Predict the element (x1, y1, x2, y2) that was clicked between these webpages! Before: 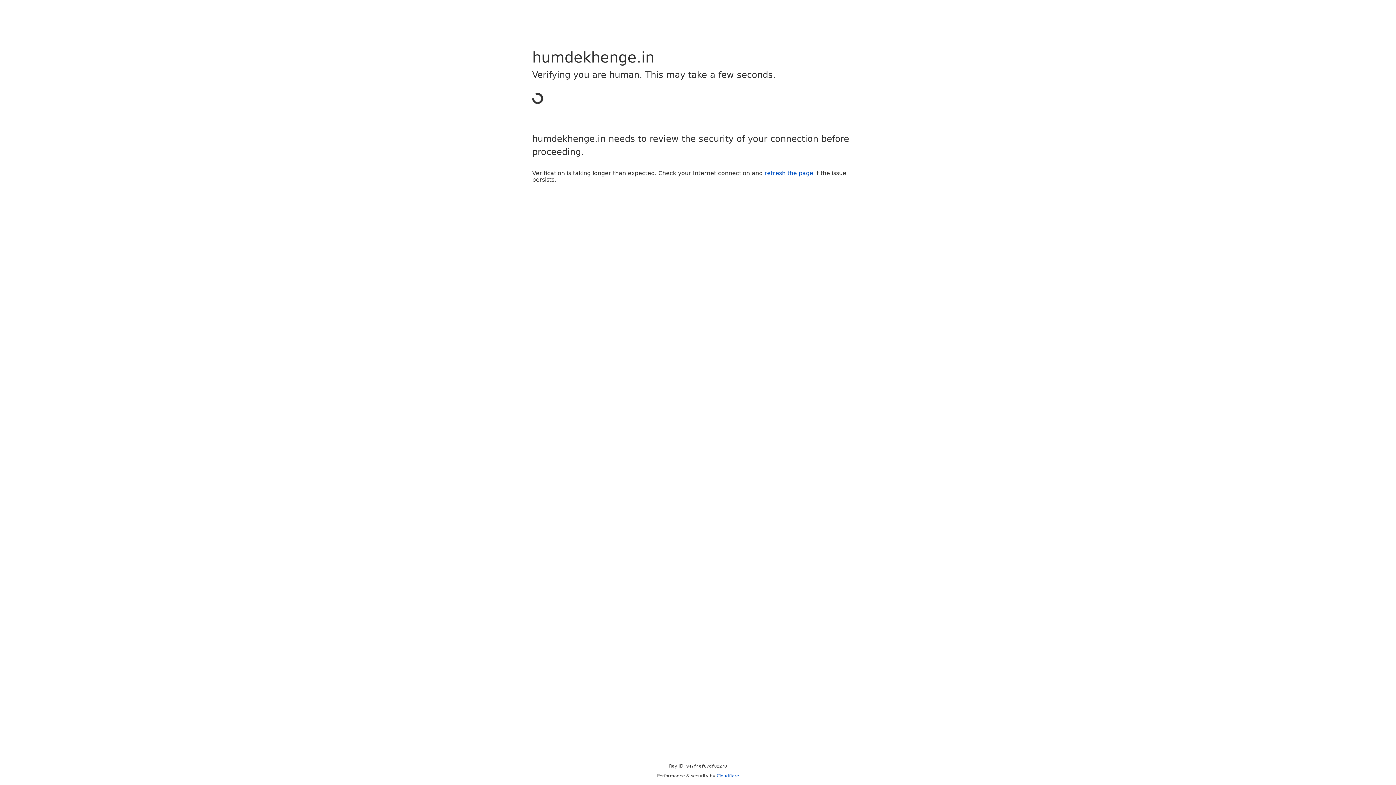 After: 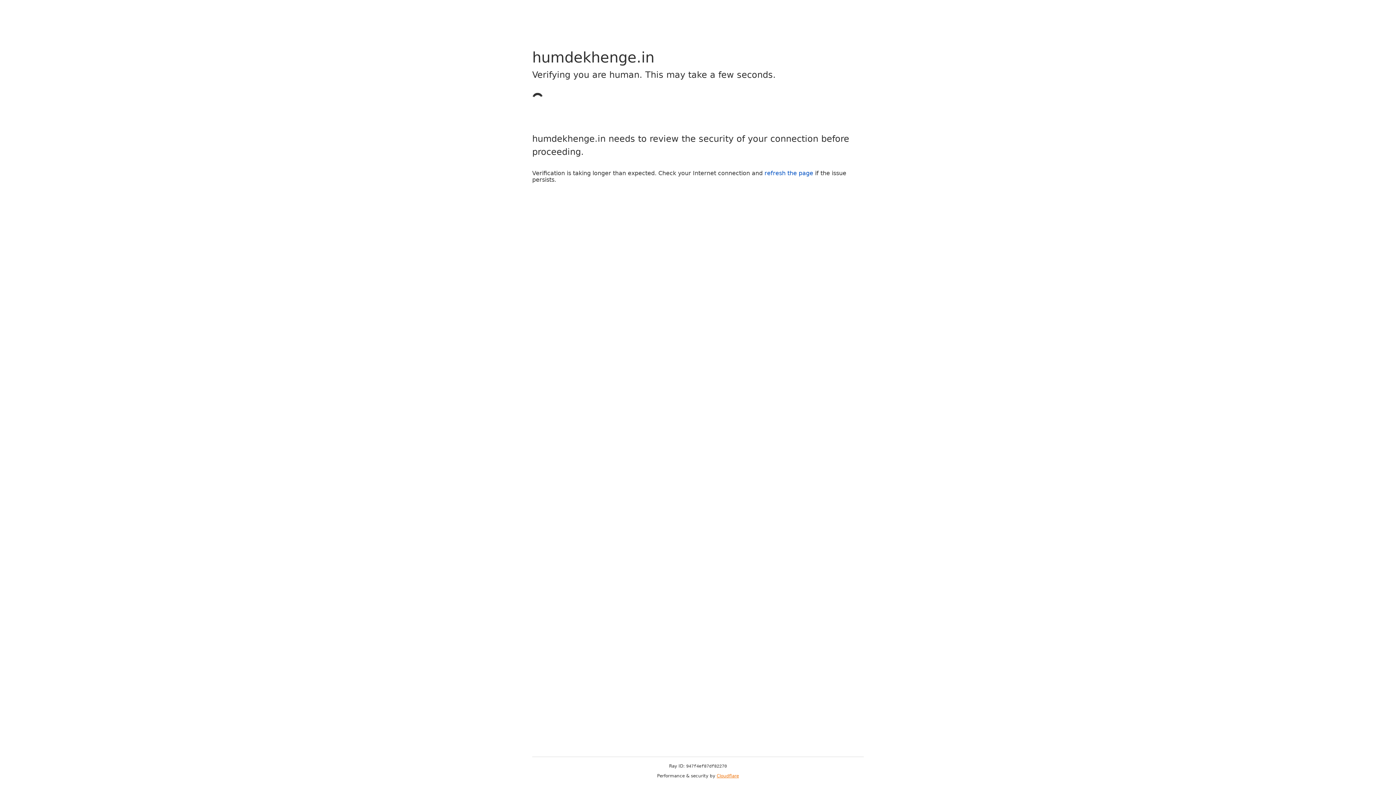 Action: label: Cloudflare bbox: (716, 773, 739, 778)